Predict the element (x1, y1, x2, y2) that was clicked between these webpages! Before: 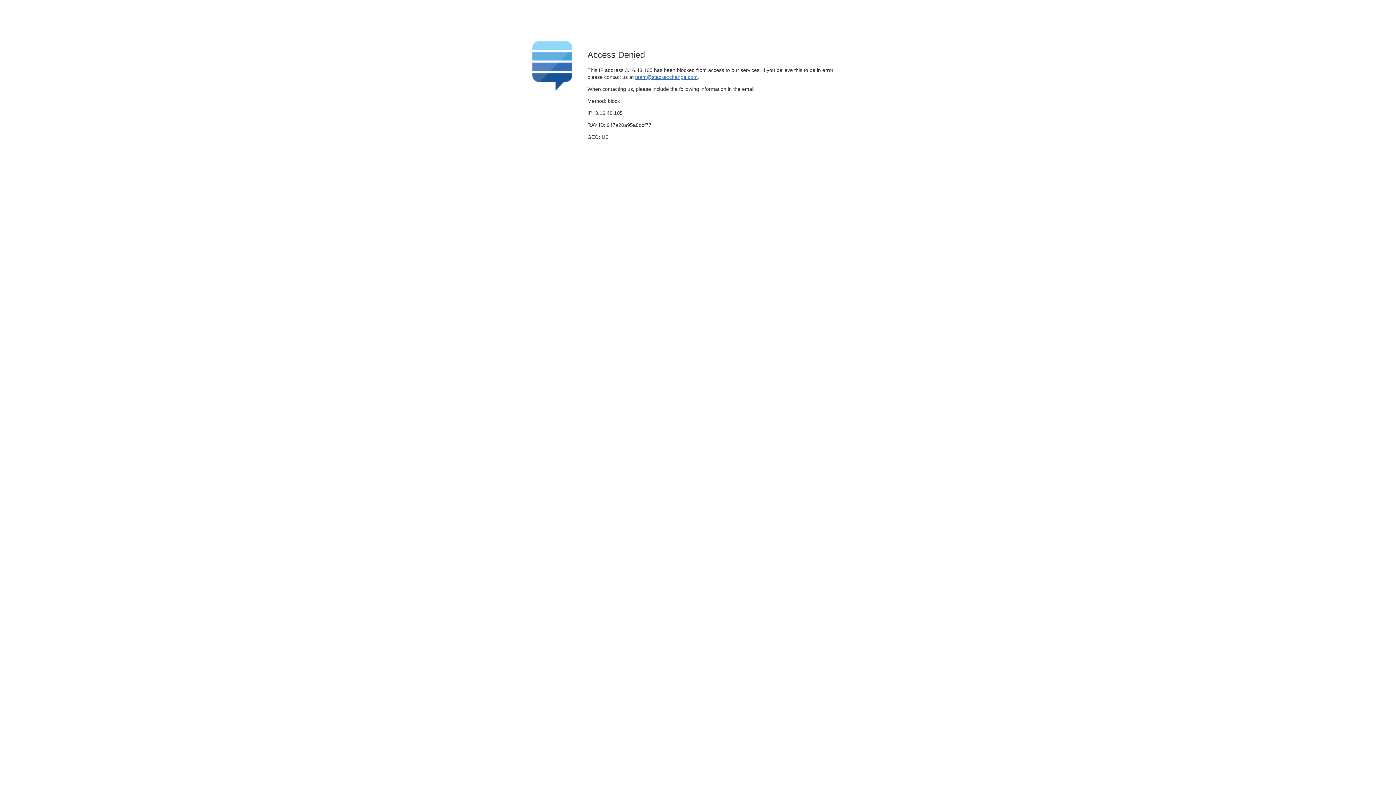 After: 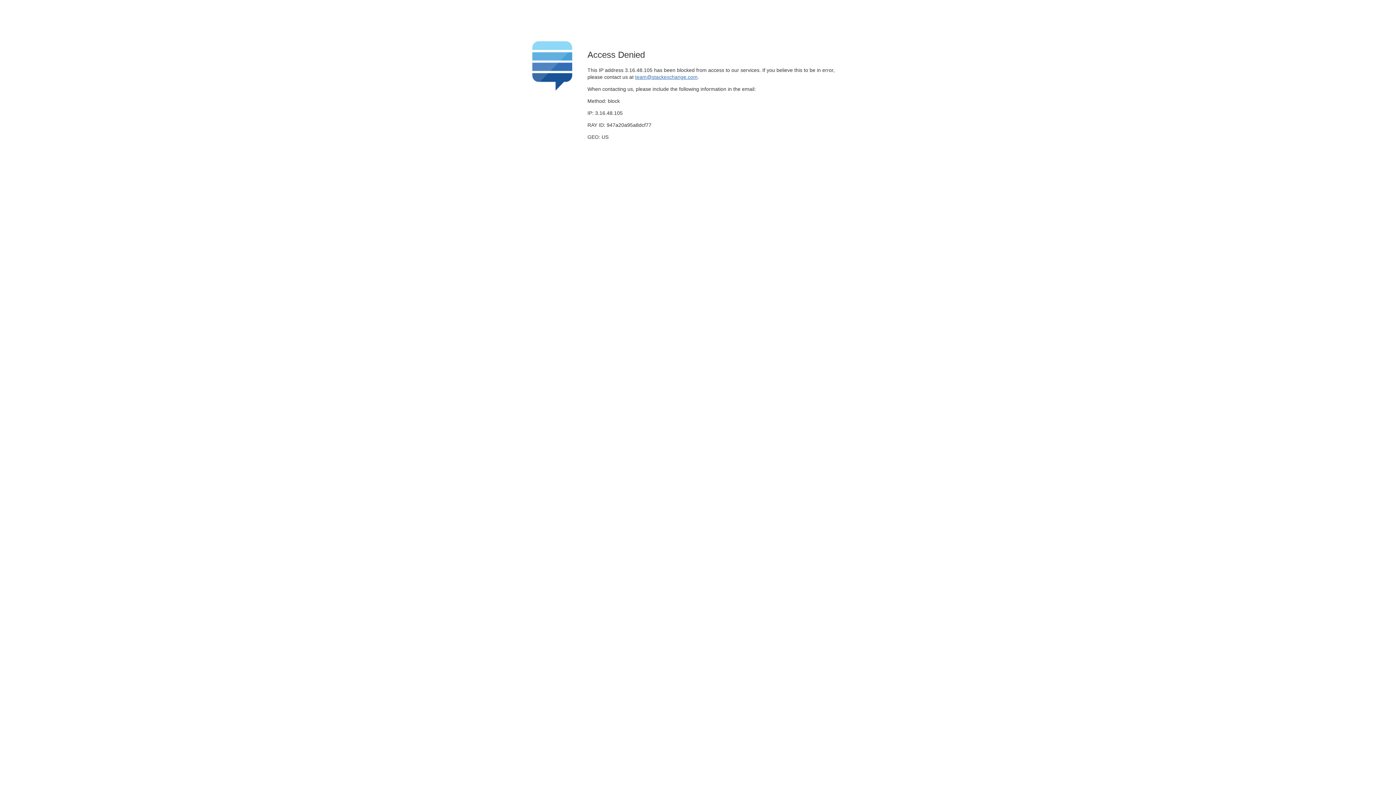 Action: bbox: (635, 74, 697, 79) label: team@stackexchange.com